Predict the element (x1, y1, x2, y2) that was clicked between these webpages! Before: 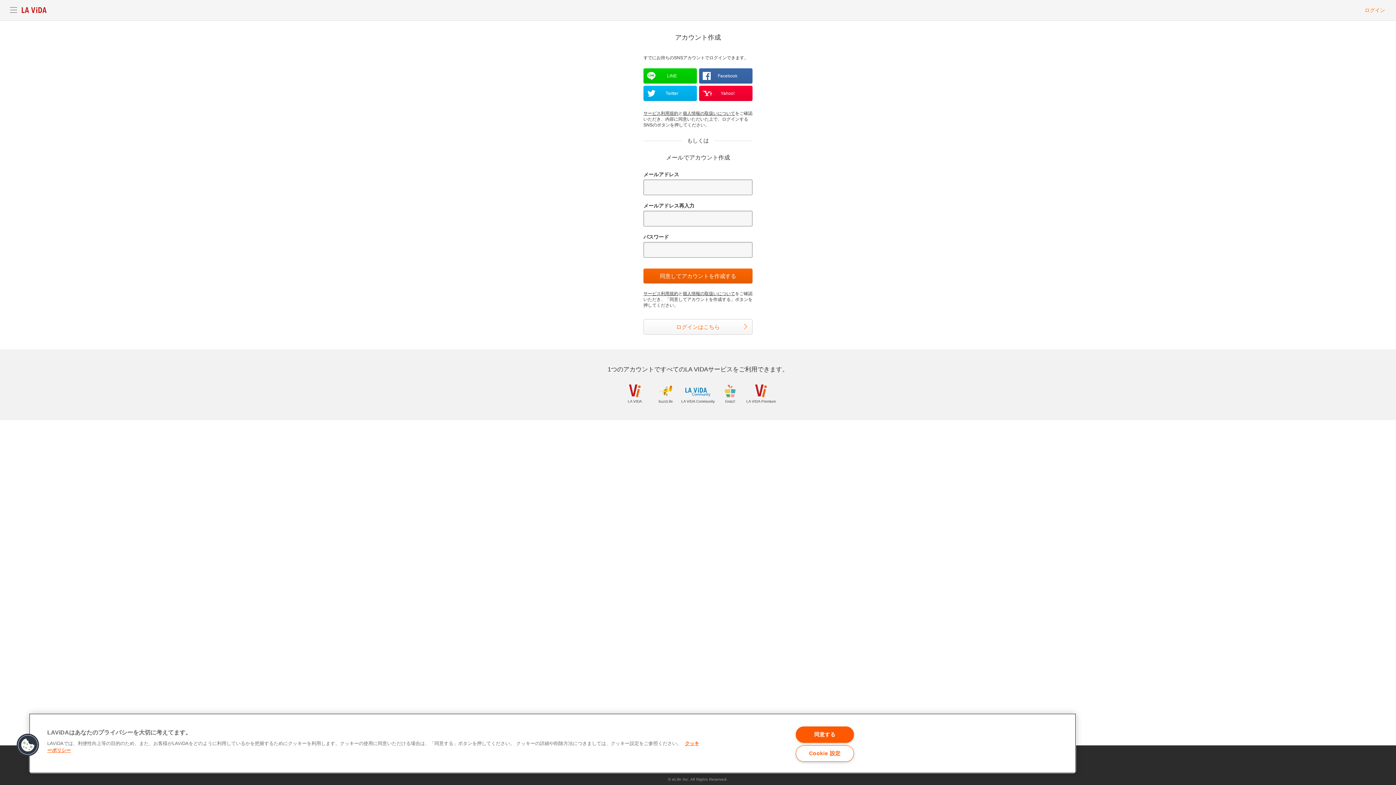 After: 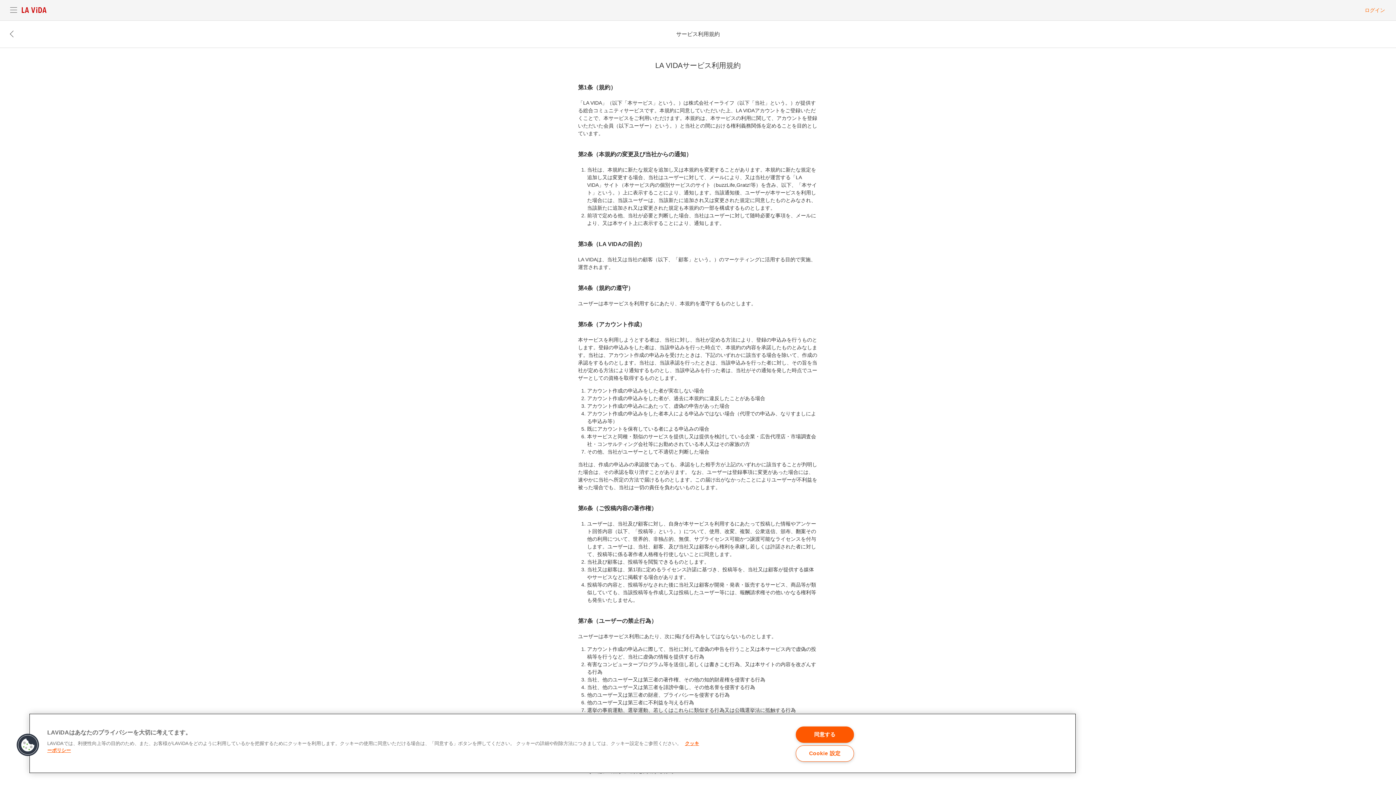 Action: label: サービス利用規約 bbox: (643, 110, 678, 116)